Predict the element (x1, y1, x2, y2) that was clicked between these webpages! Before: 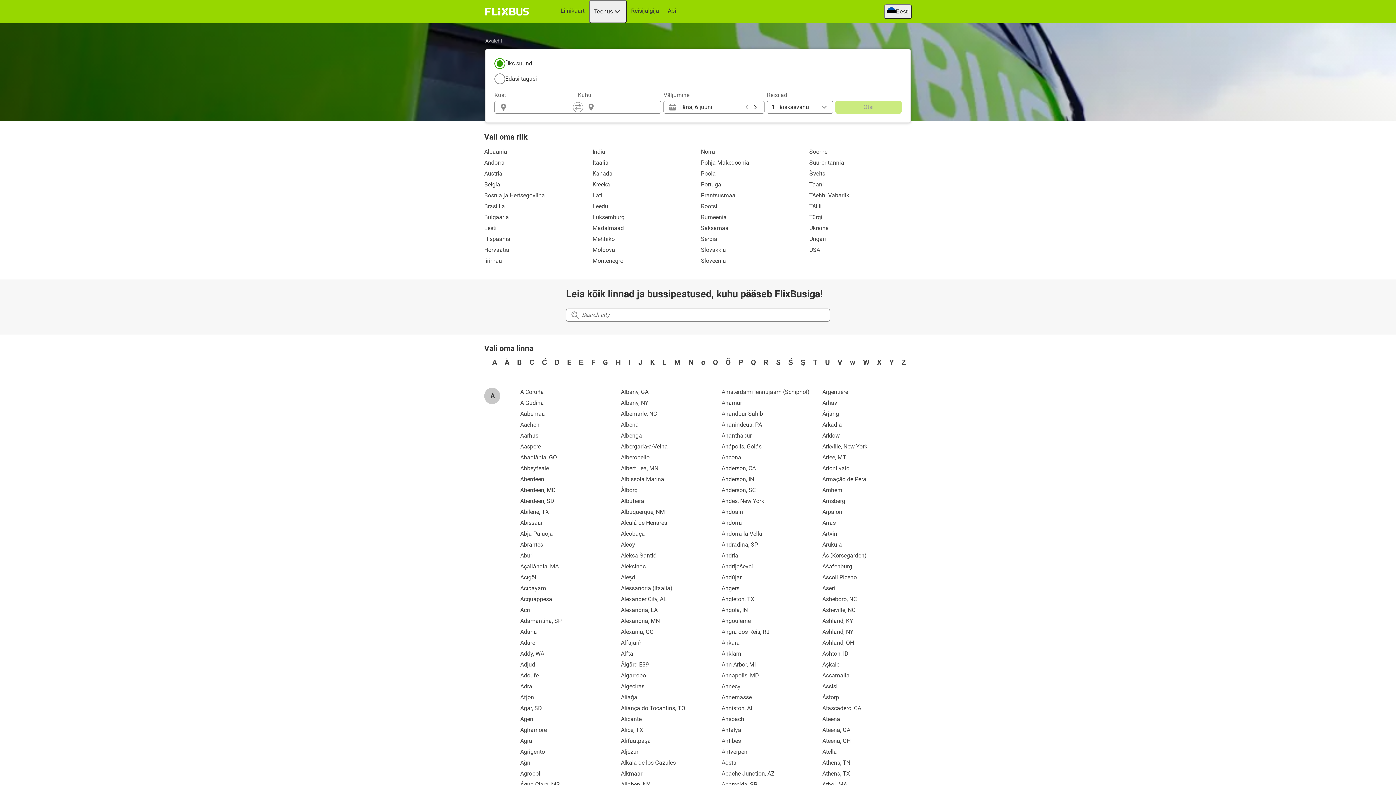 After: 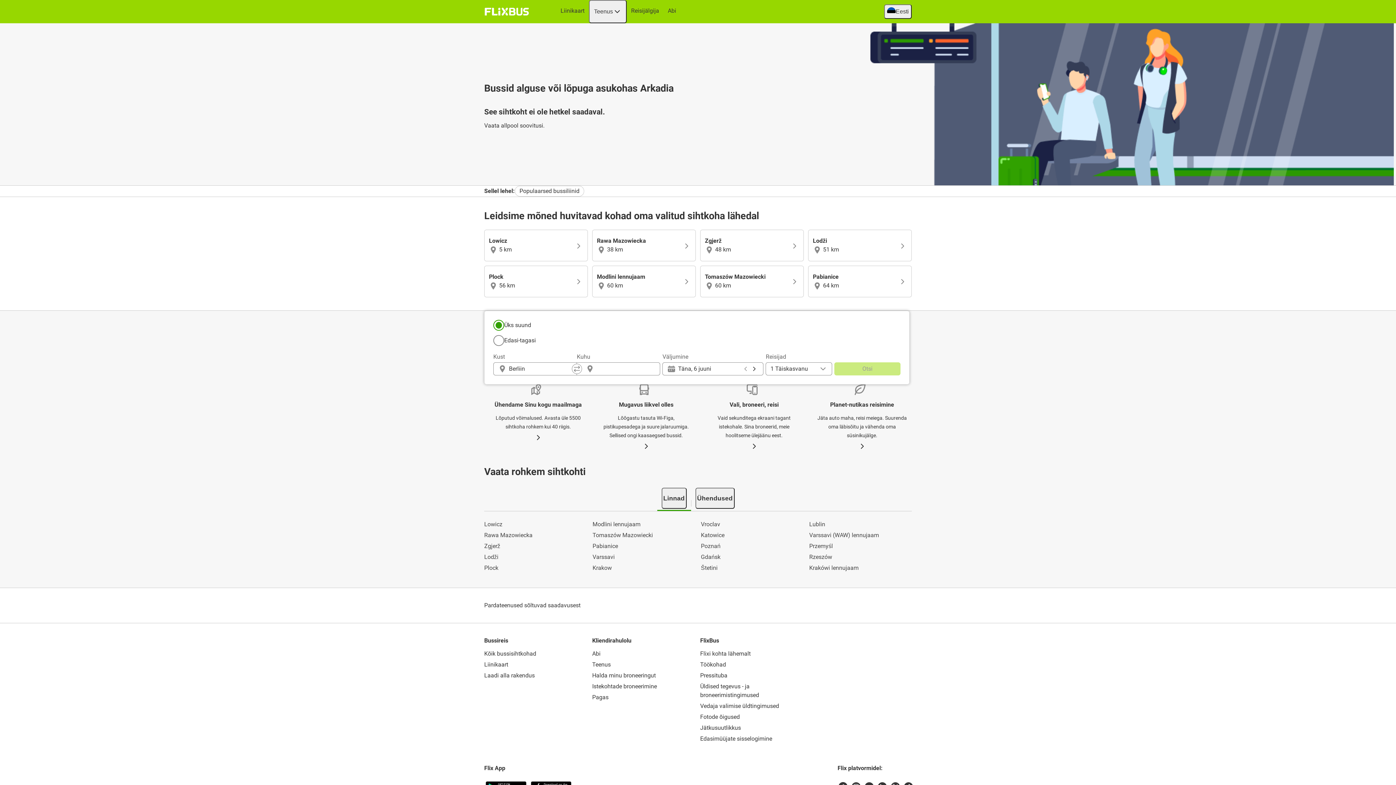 Action: label: Arkadia bbox: (817, 419, 912, 430)